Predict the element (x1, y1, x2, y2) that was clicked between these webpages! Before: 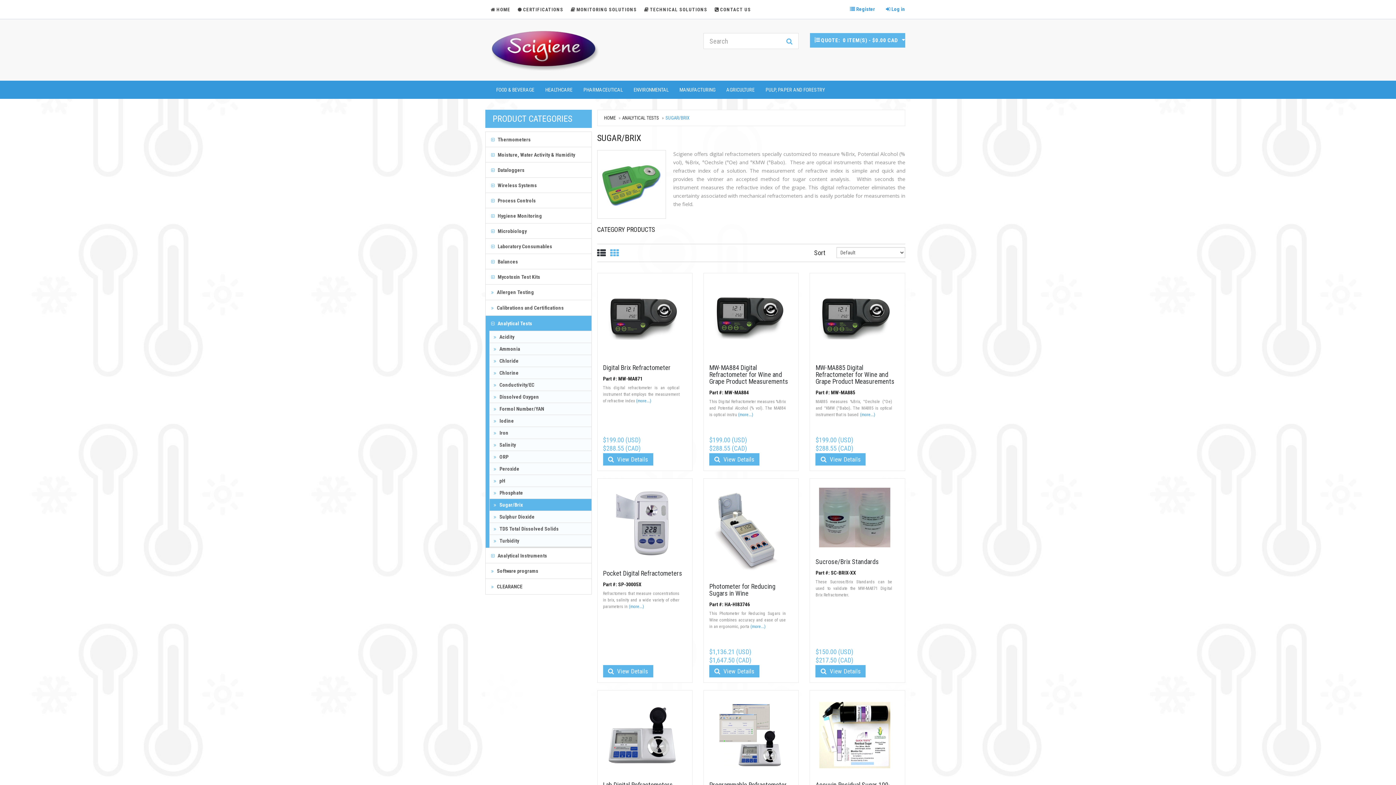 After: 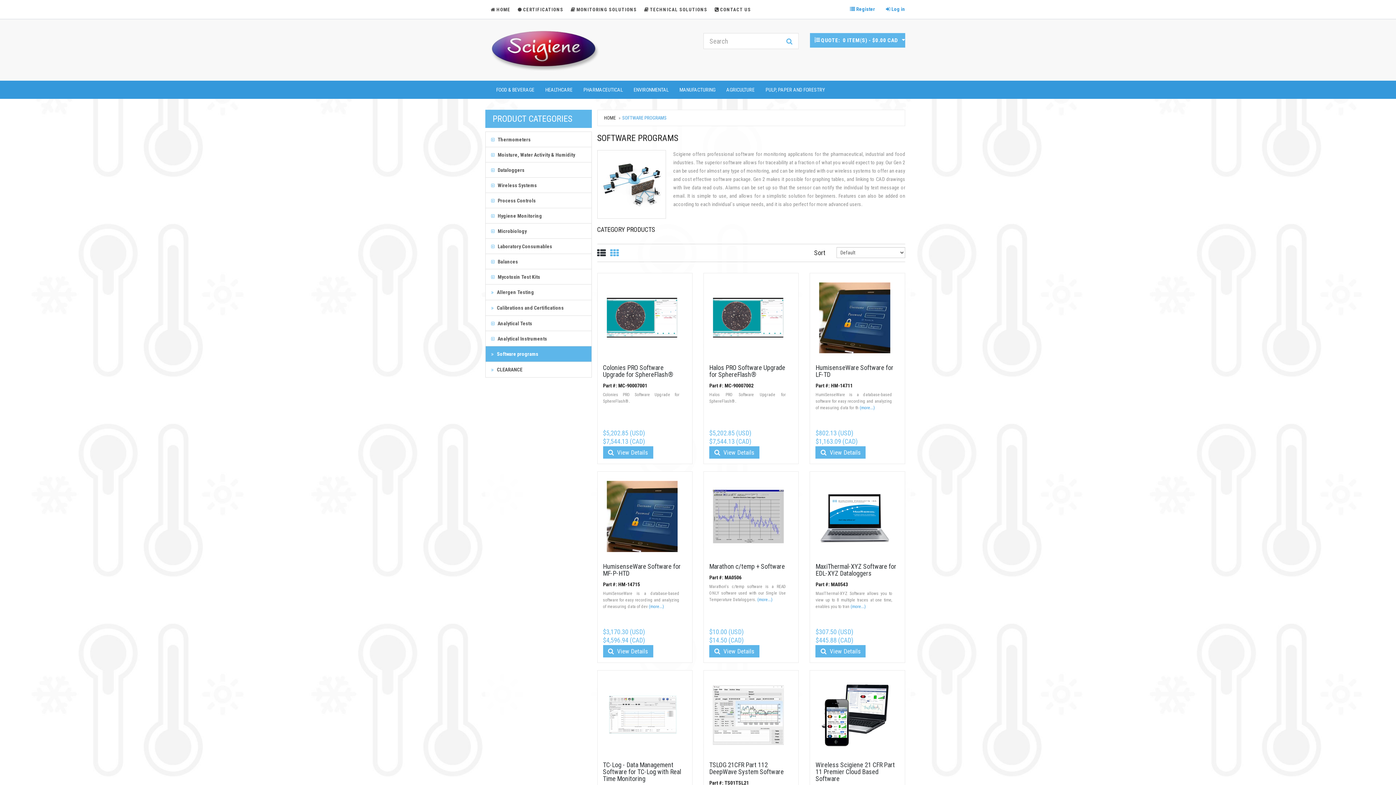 Action: bbox: (485, 563, 591, 578) label:  Software programs